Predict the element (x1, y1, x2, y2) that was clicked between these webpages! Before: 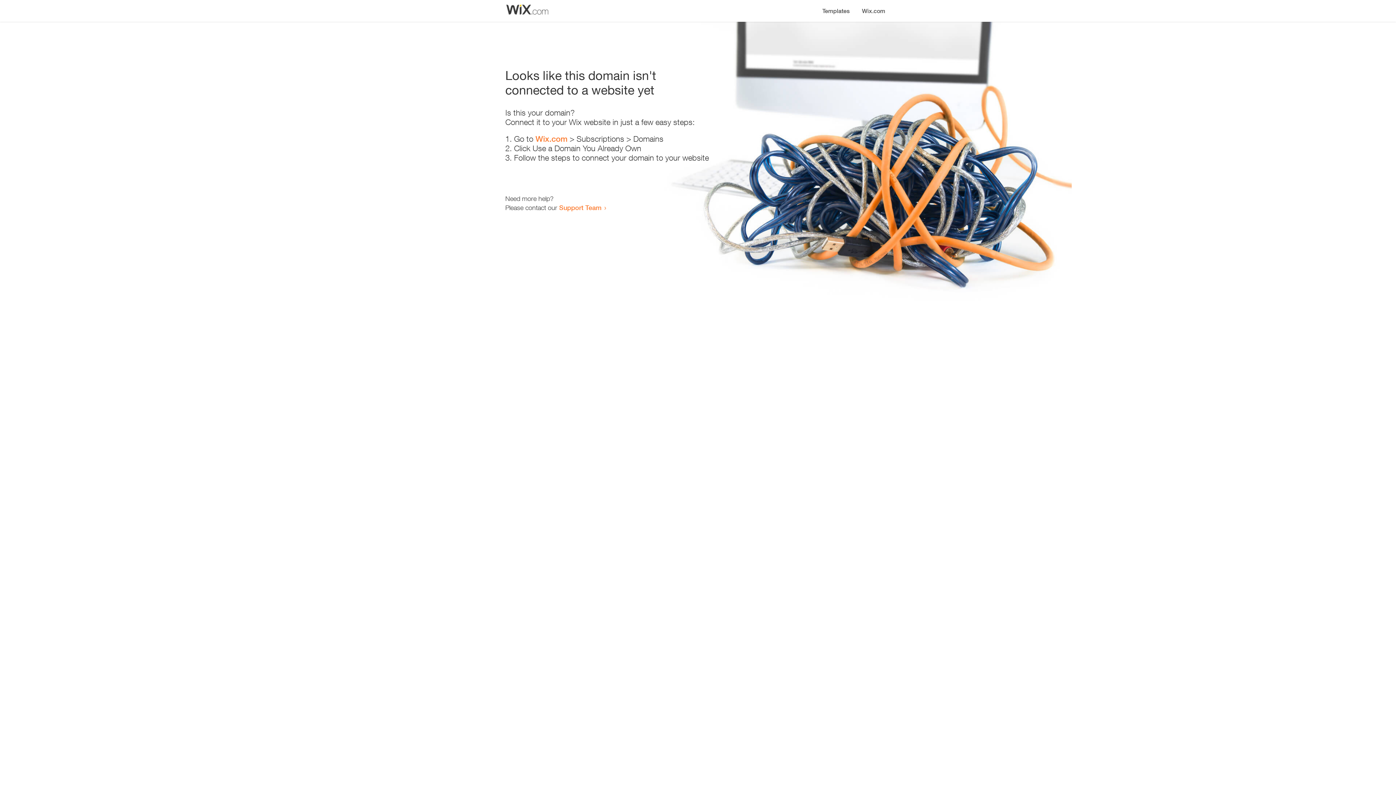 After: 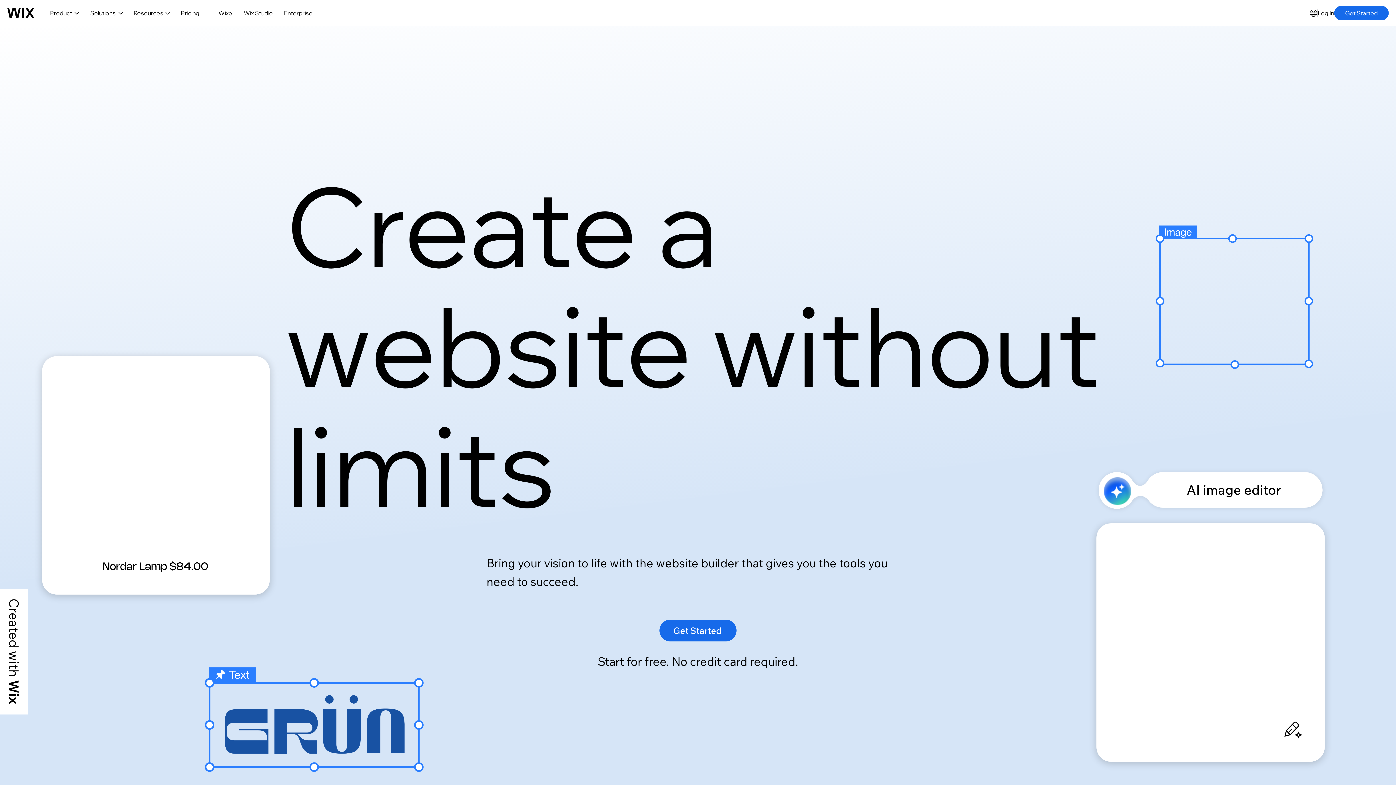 Action: bbox: (856, 0, 890, 14) label: Wix.com